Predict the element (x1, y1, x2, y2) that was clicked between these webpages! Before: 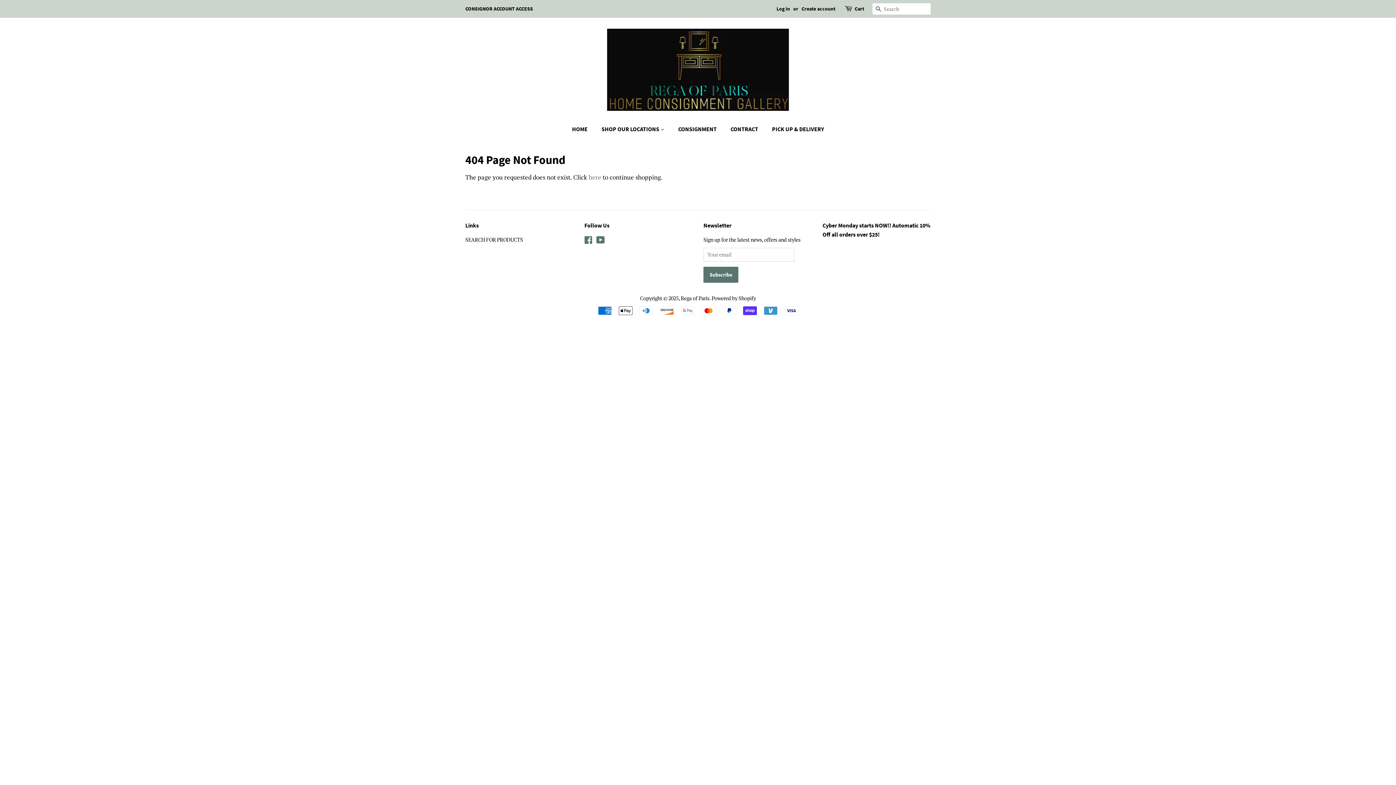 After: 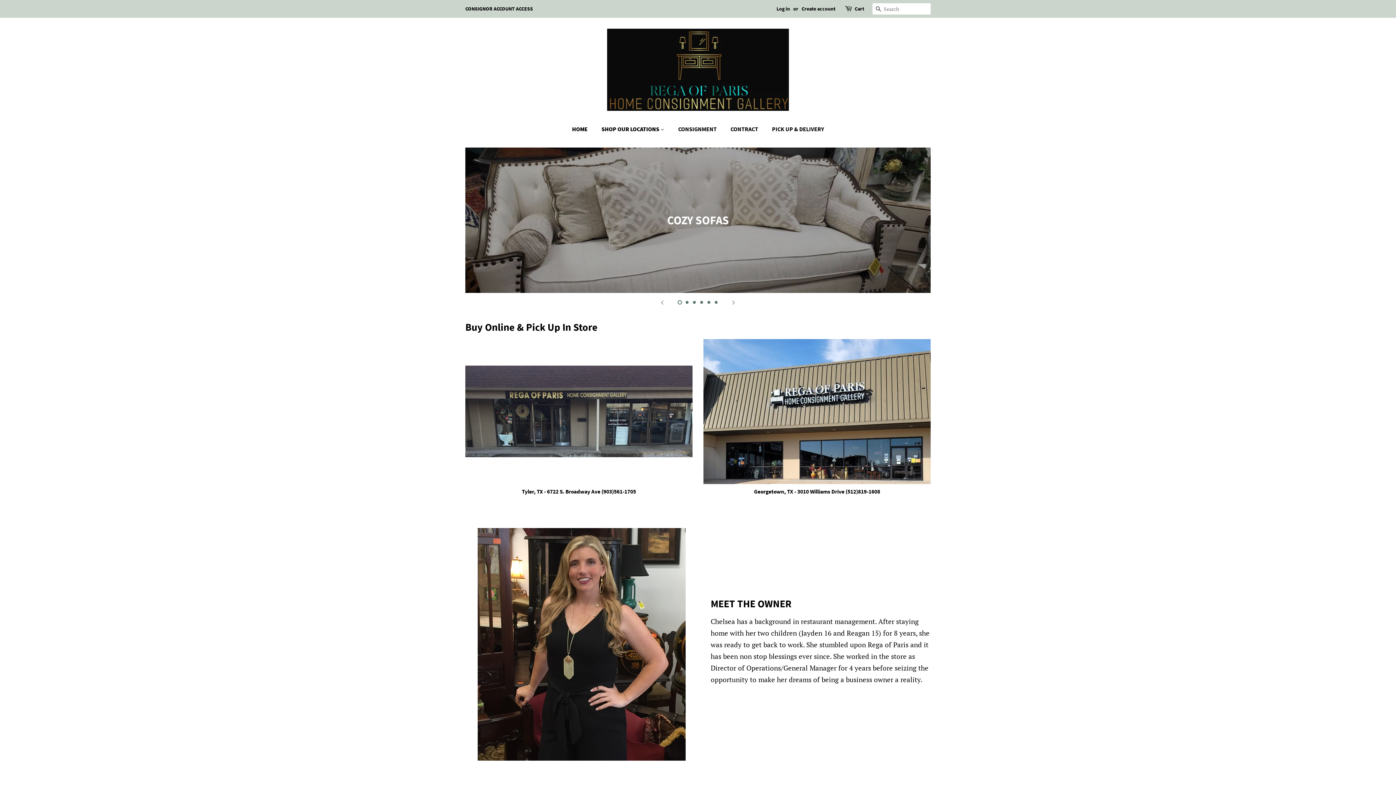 Action: bbox: (596, 121, 671, 136) label: SHOP OUR LOCATIONS 